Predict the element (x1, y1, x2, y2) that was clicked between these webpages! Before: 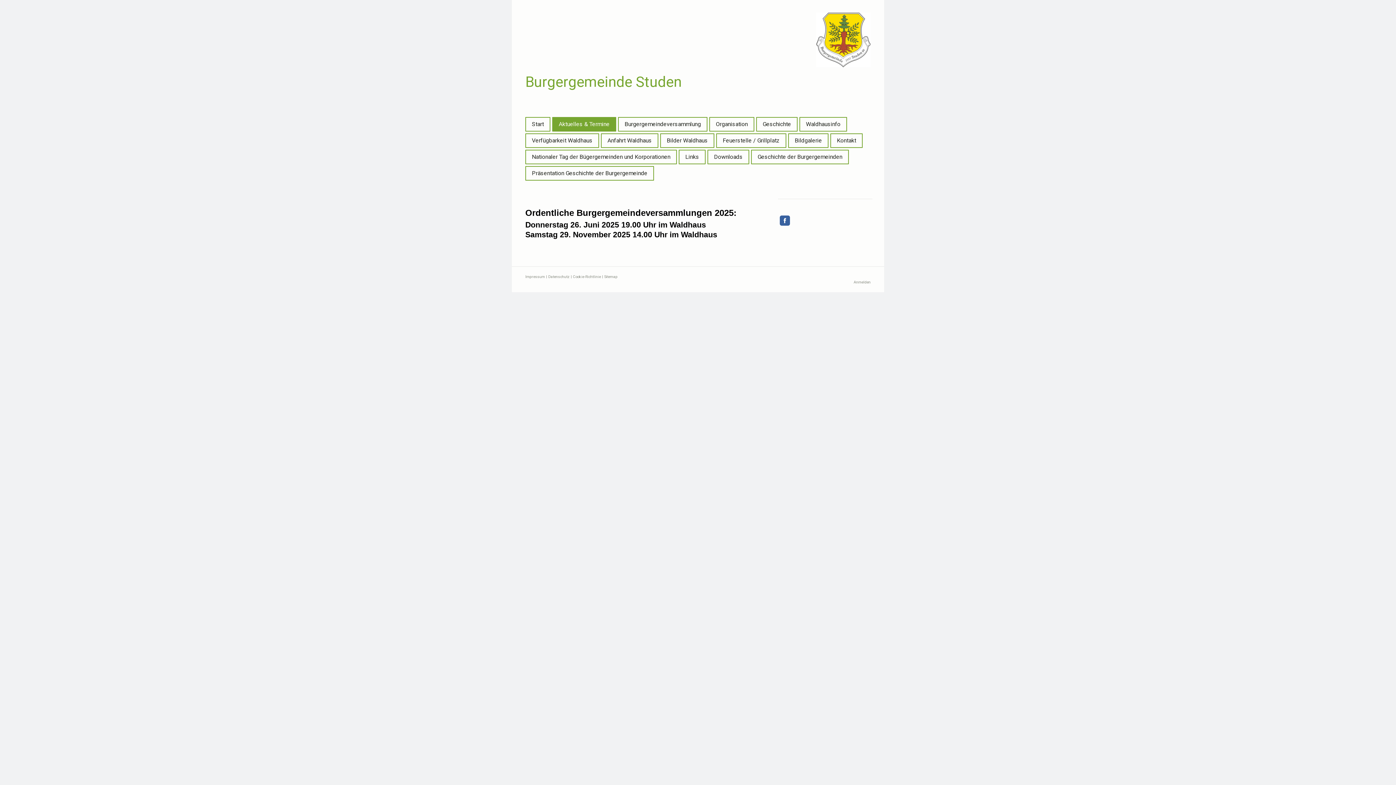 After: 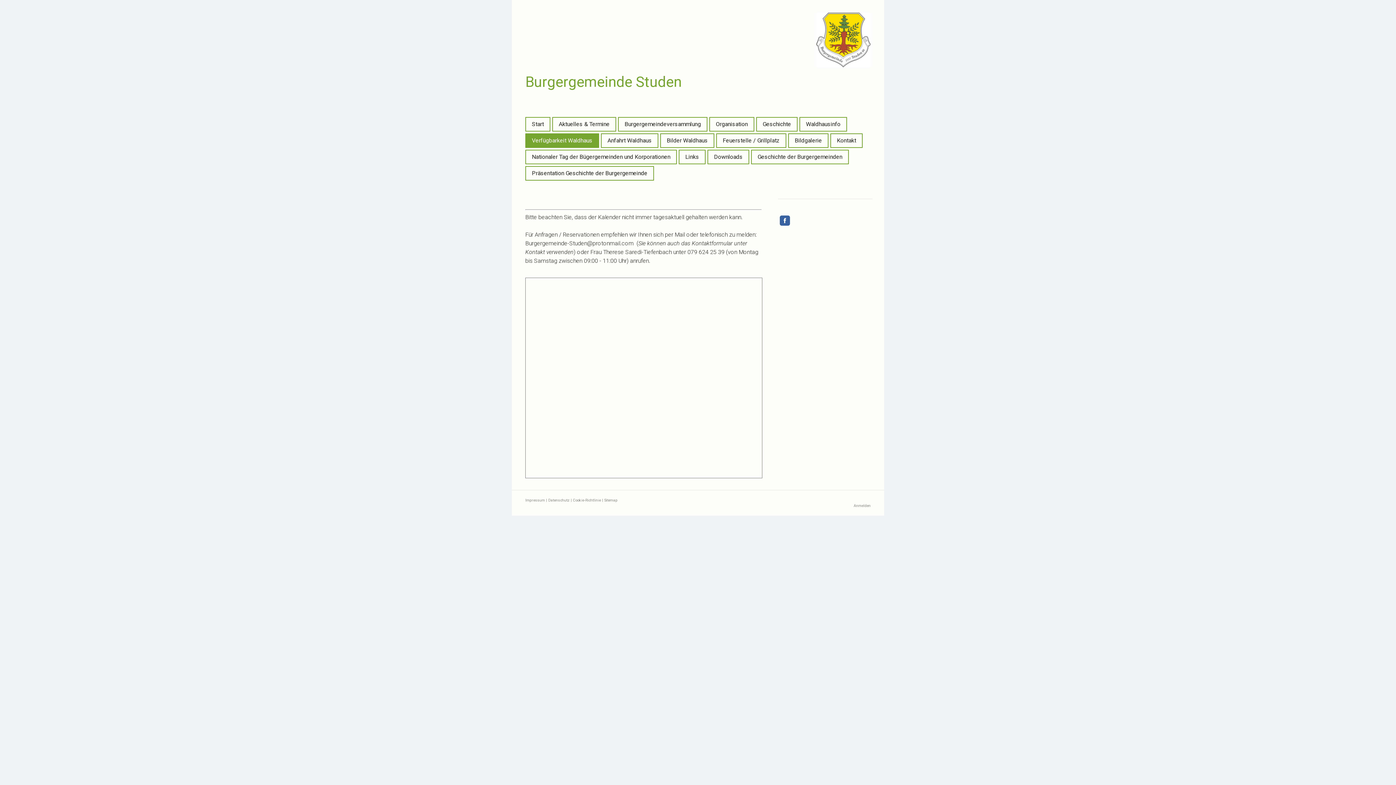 Action: bbox: (526, 134, 598, 147) label: Verfügbarkeit Waldhaus